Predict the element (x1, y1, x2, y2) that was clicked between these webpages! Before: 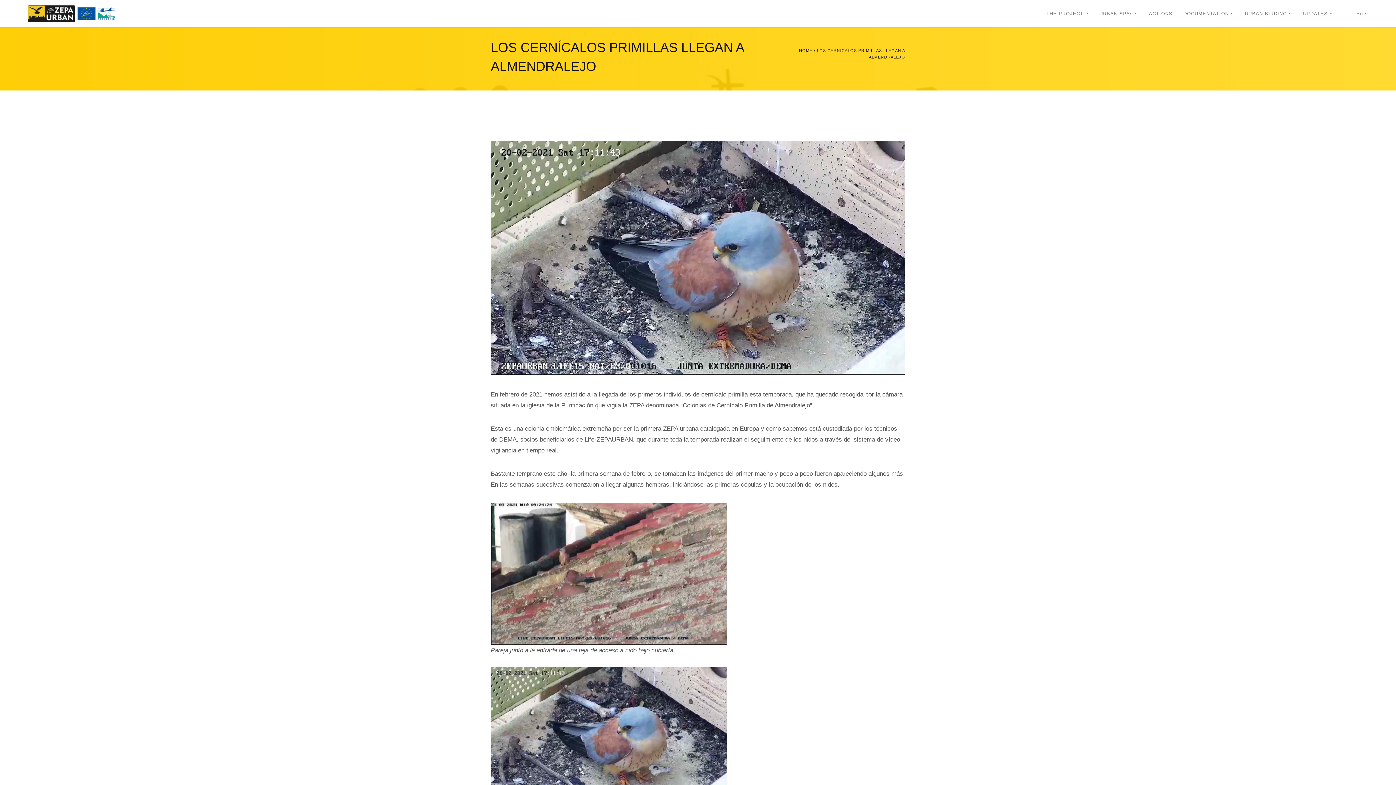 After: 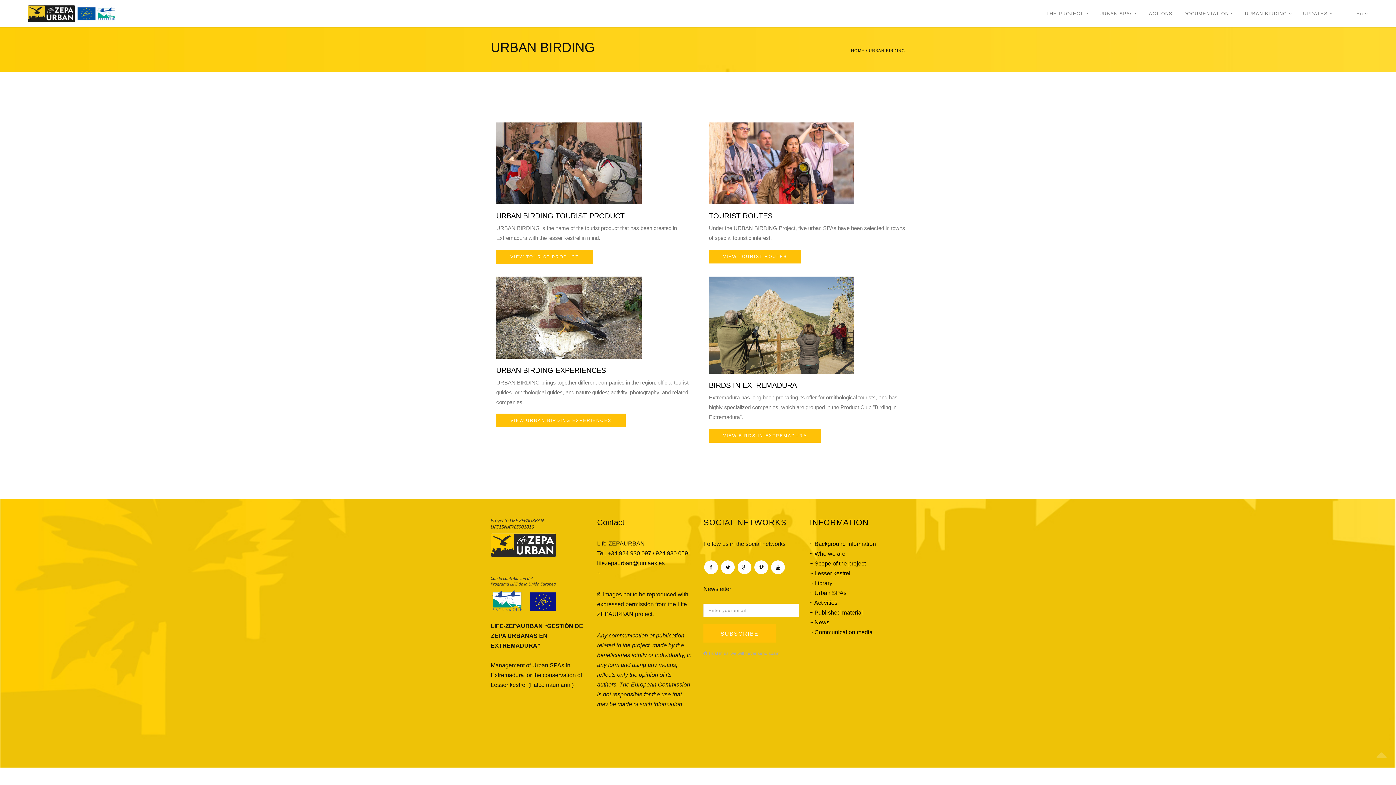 Action: bbox: (1245, 0, 1292, 27) label: URBAN BIRDING 